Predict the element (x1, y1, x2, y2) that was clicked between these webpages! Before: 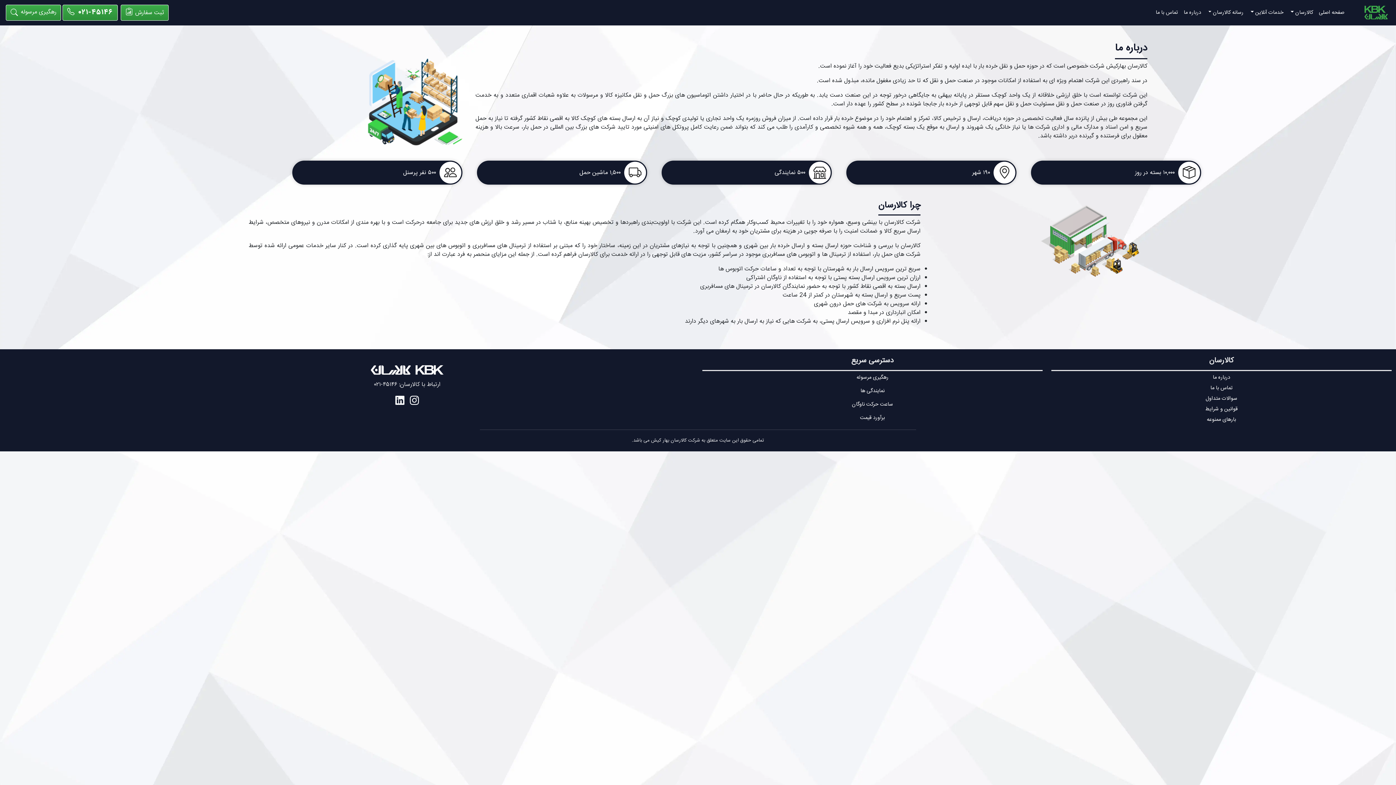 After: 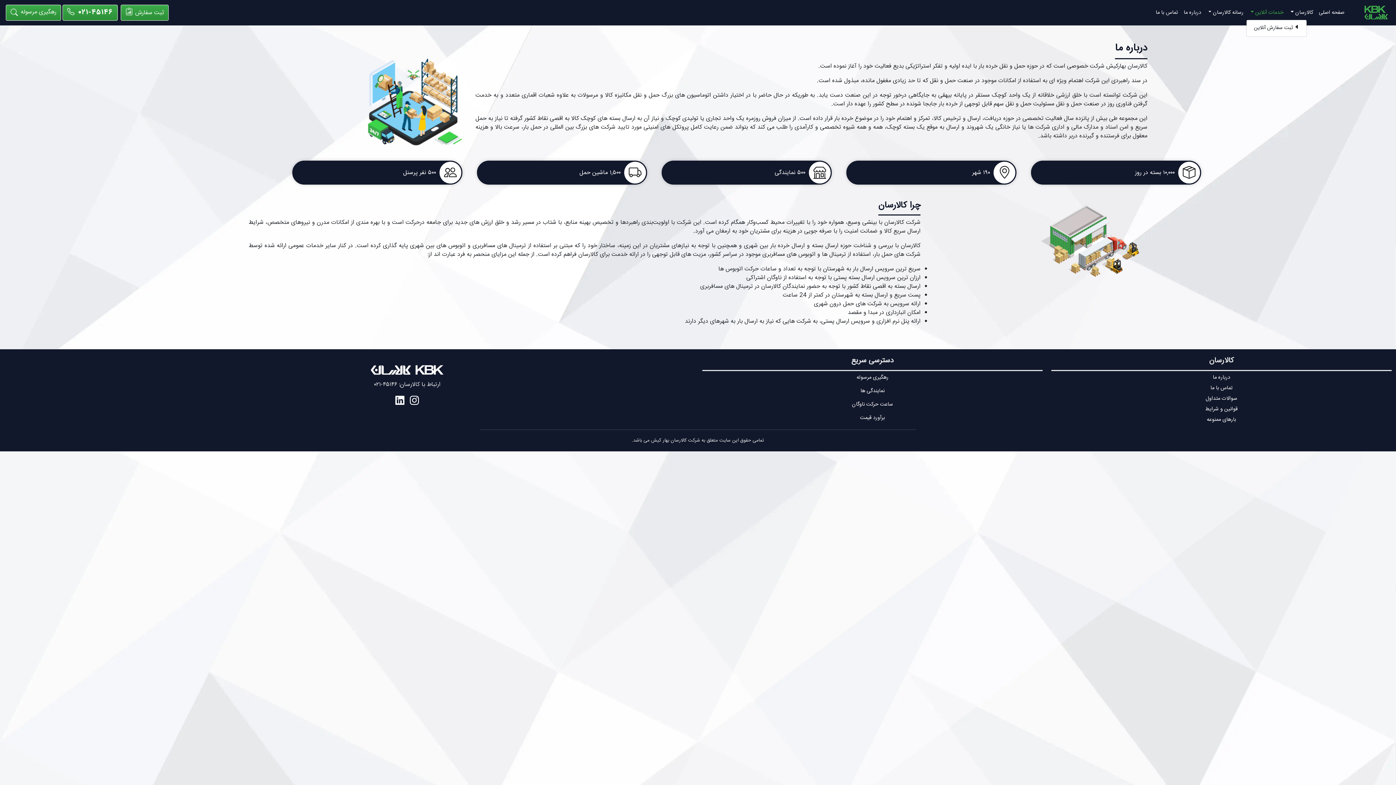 Action: bbox: (1246, 6, 1286, 19) label: خدمات آنلاین 